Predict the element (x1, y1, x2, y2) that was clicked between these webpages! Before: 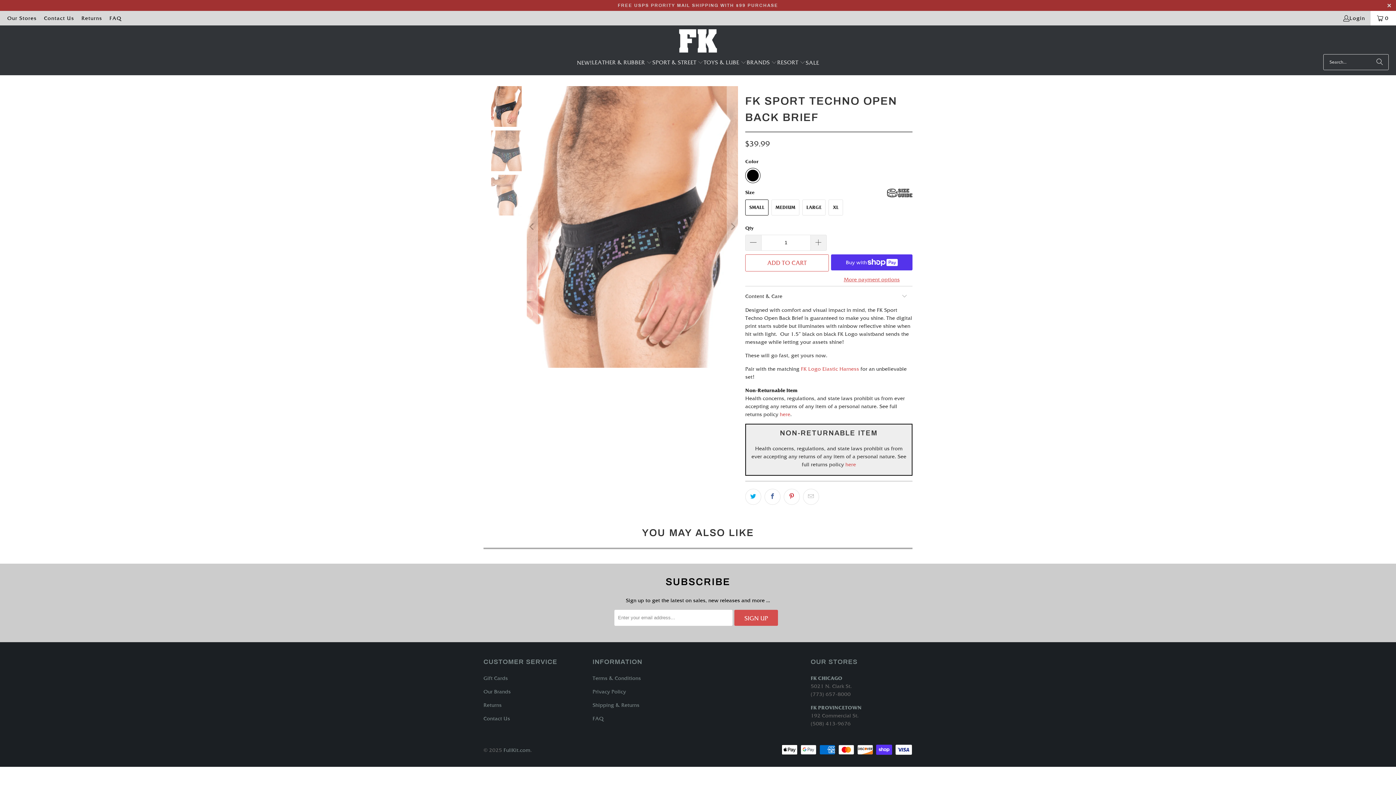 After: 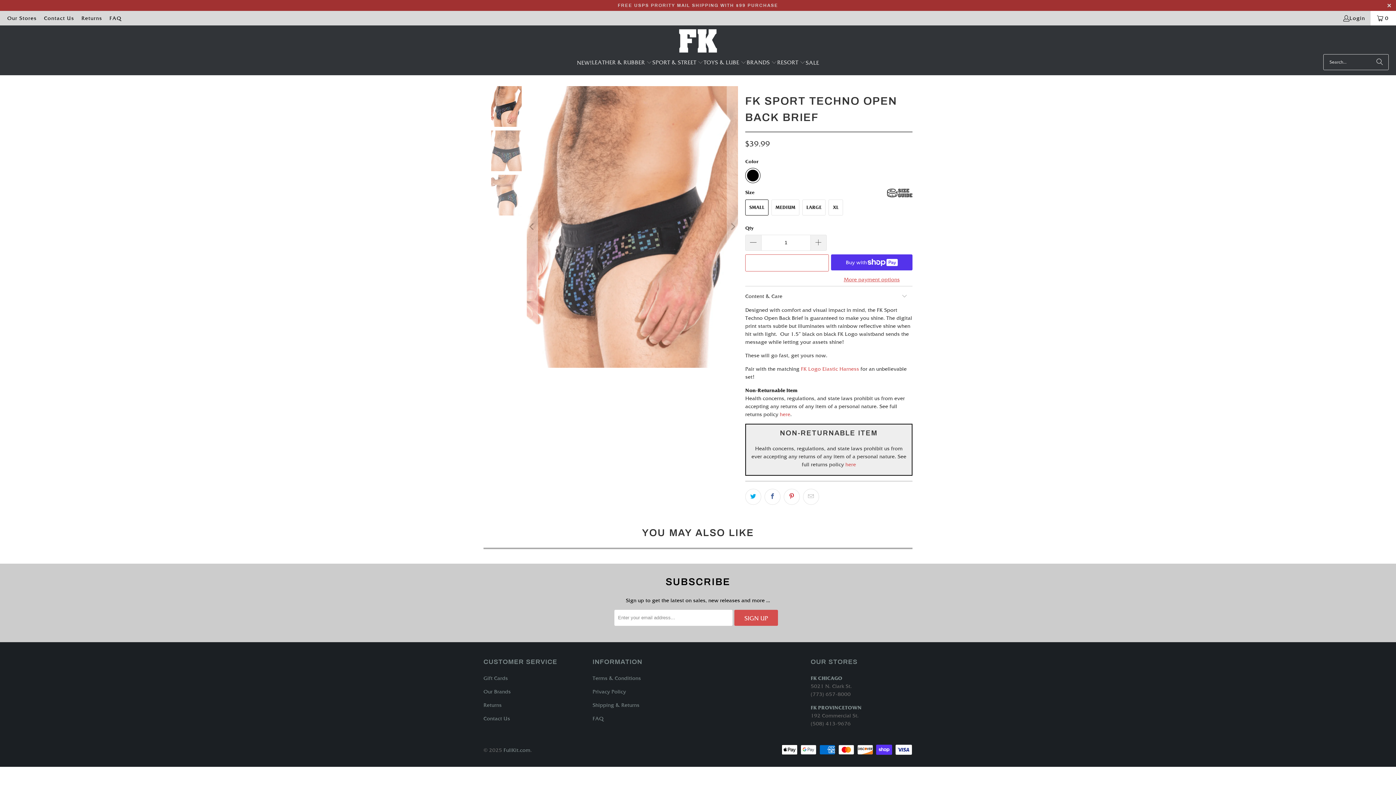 Action: label: ADD TO CART bbox: (745, 254, 829, 271)